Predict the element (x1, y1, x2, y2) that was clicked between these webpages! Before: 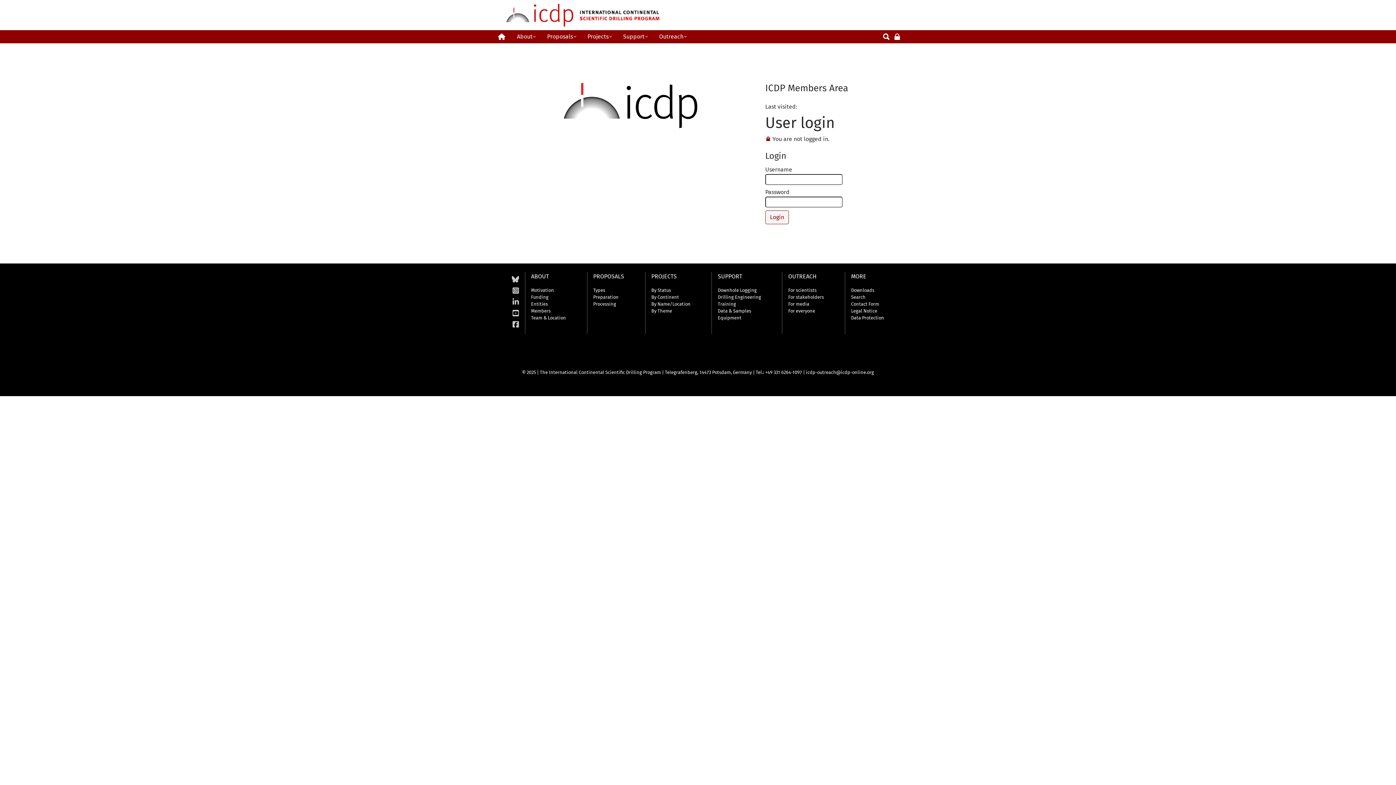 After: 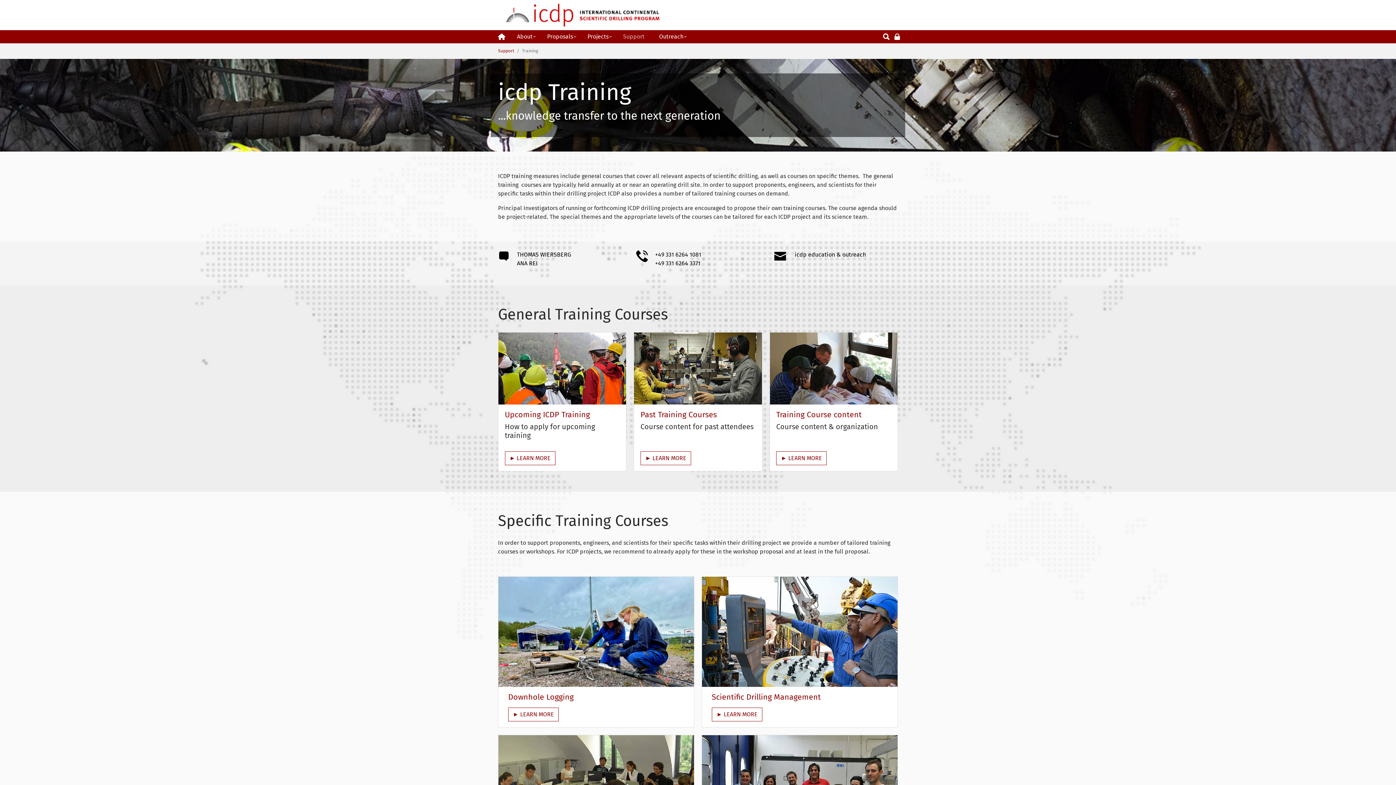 Action: label: Training bbox: (717, 301, 736, 306)